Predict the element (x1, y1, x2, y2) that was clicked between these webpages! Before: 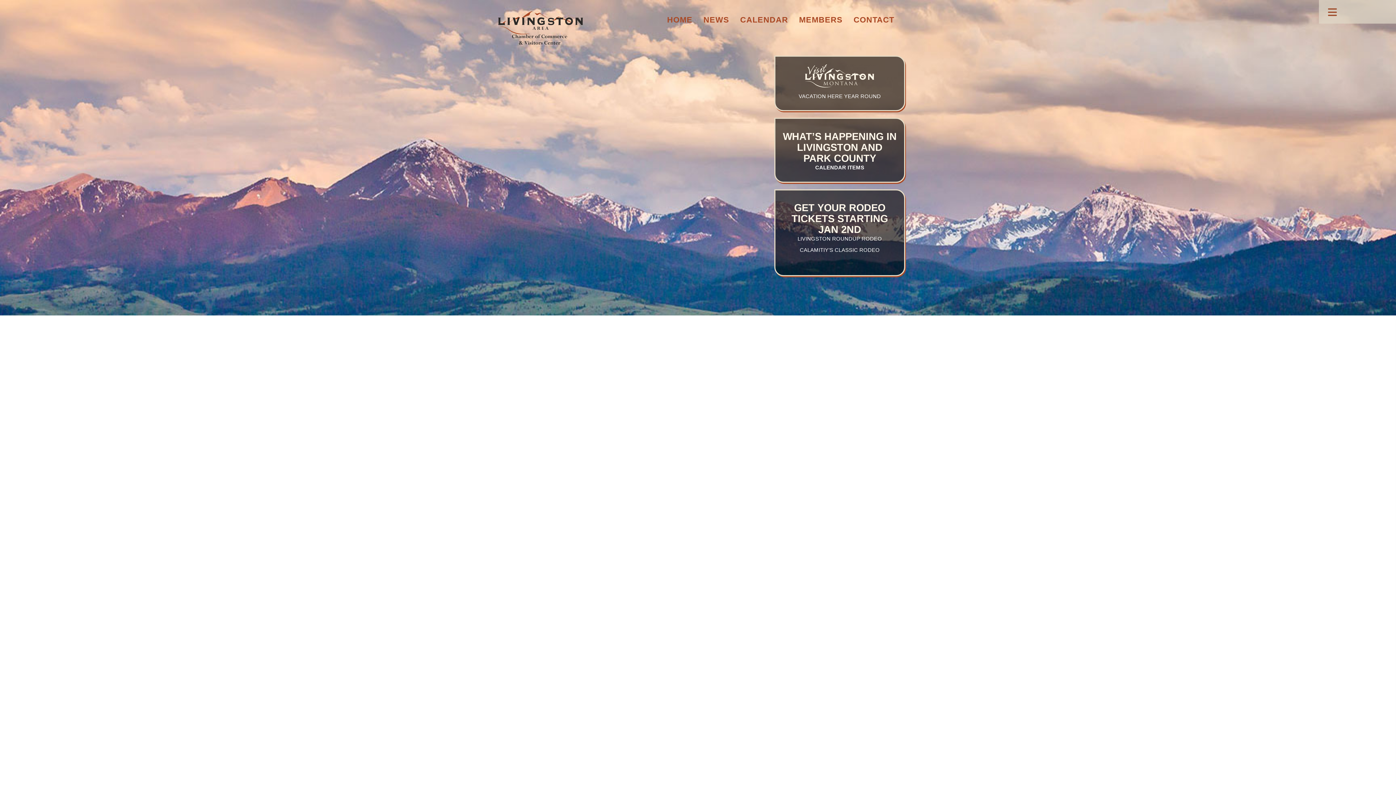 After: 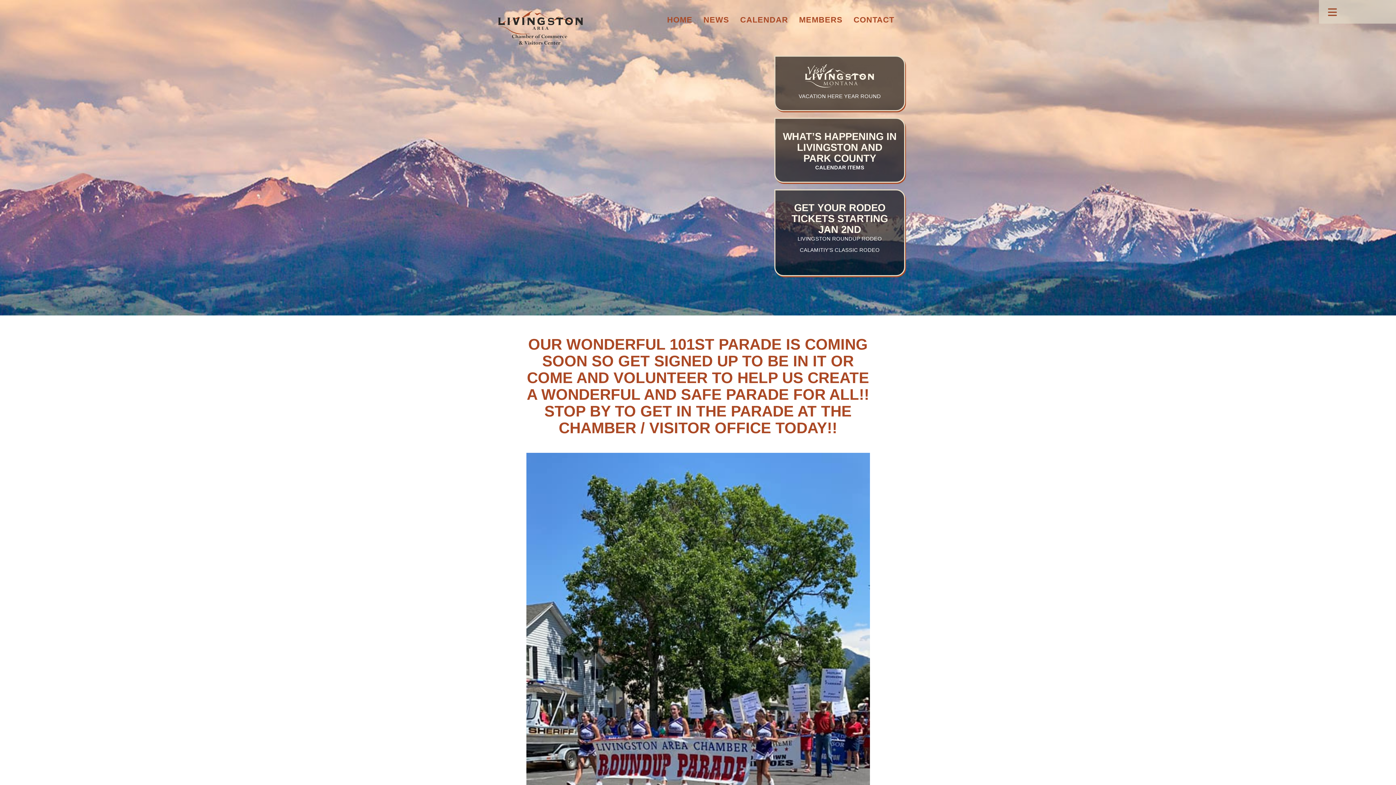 Action: bbox: (490, 0, 586, 49)